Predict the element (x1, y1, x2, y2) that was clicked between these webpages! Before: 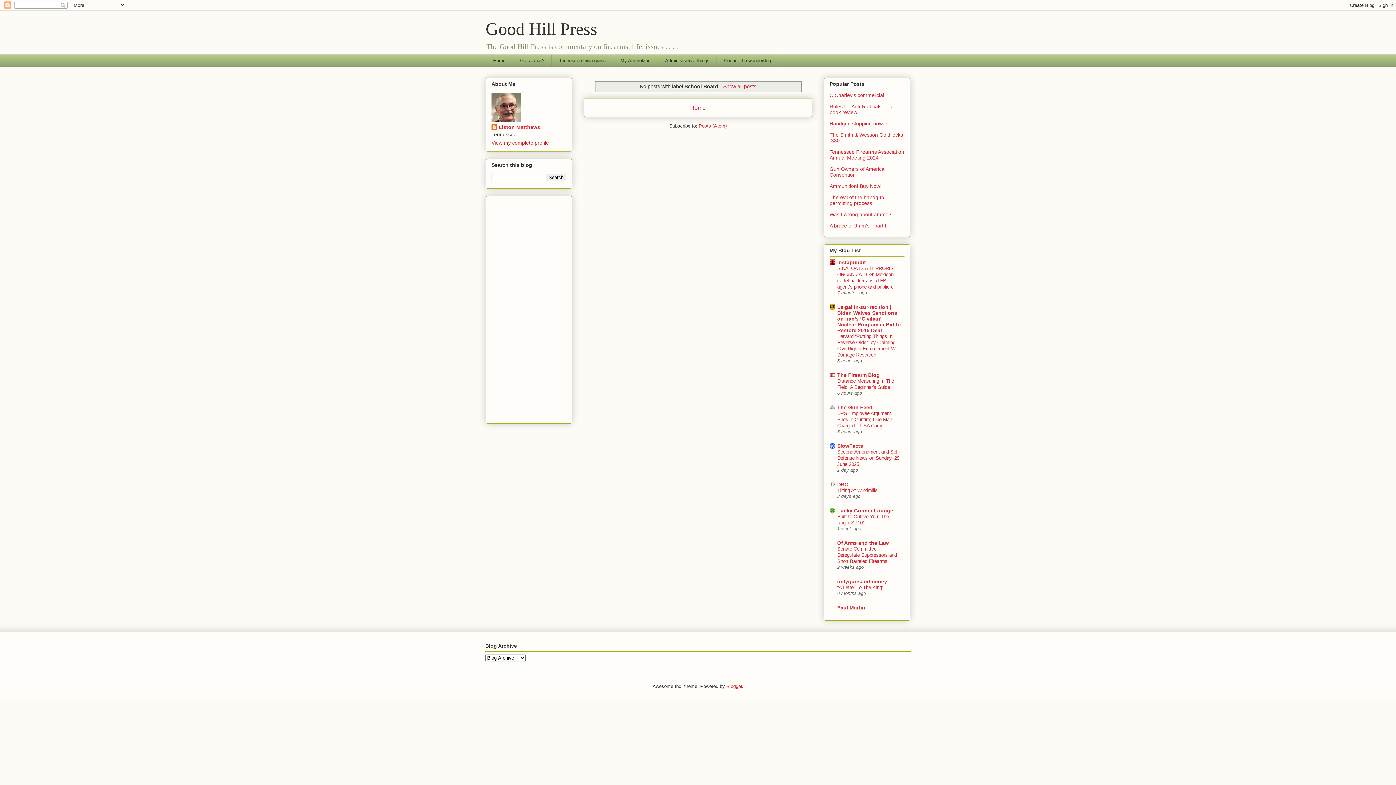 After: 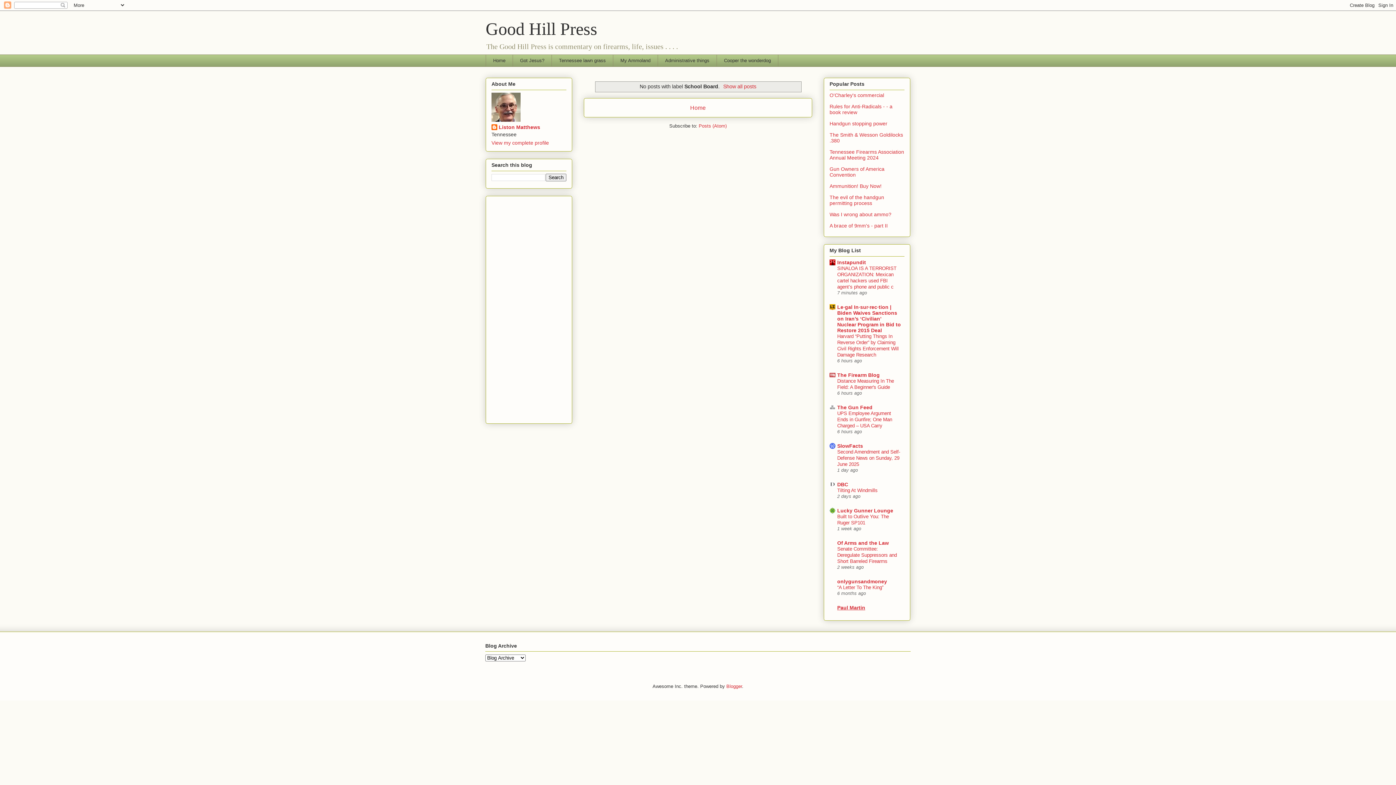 Action: label: Paul Martin bbox: (837, 605, 865, 611)